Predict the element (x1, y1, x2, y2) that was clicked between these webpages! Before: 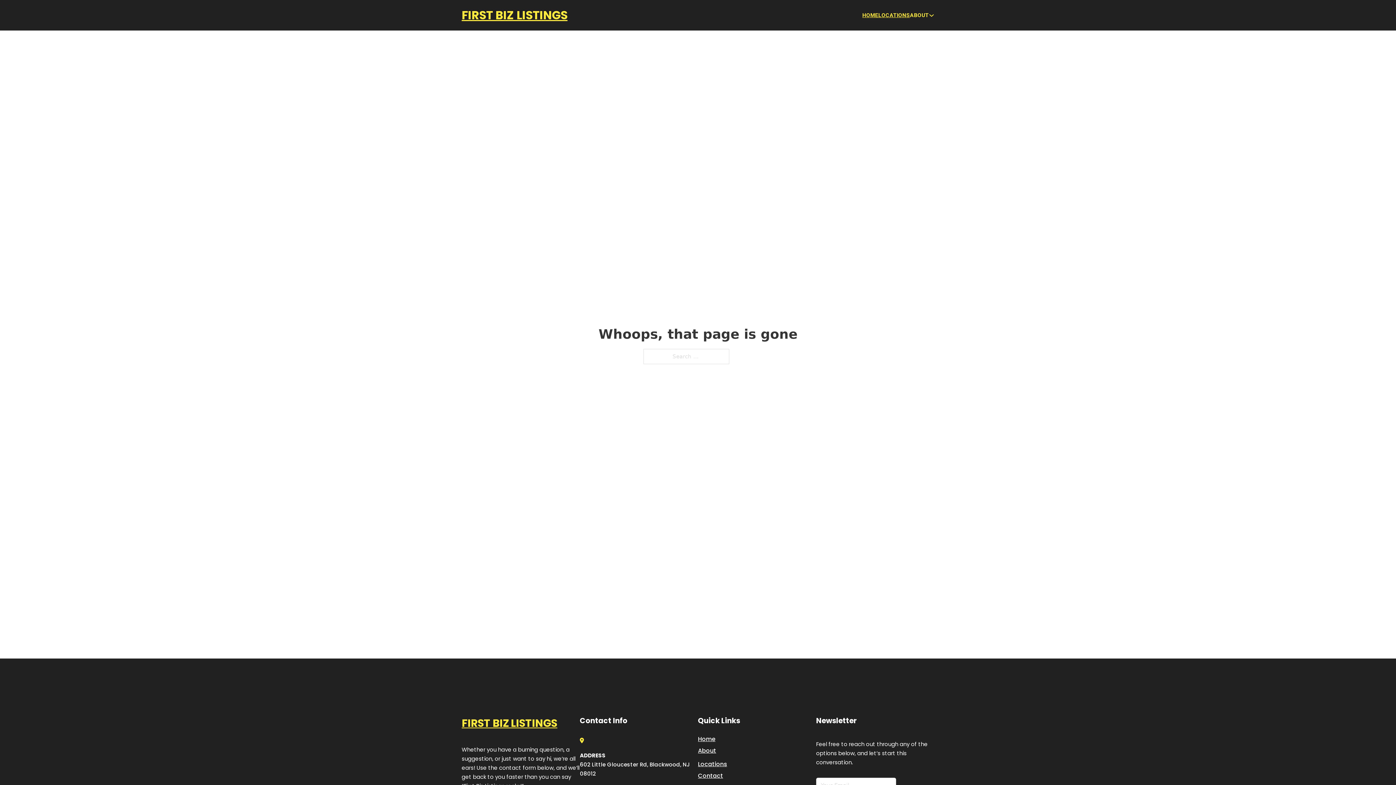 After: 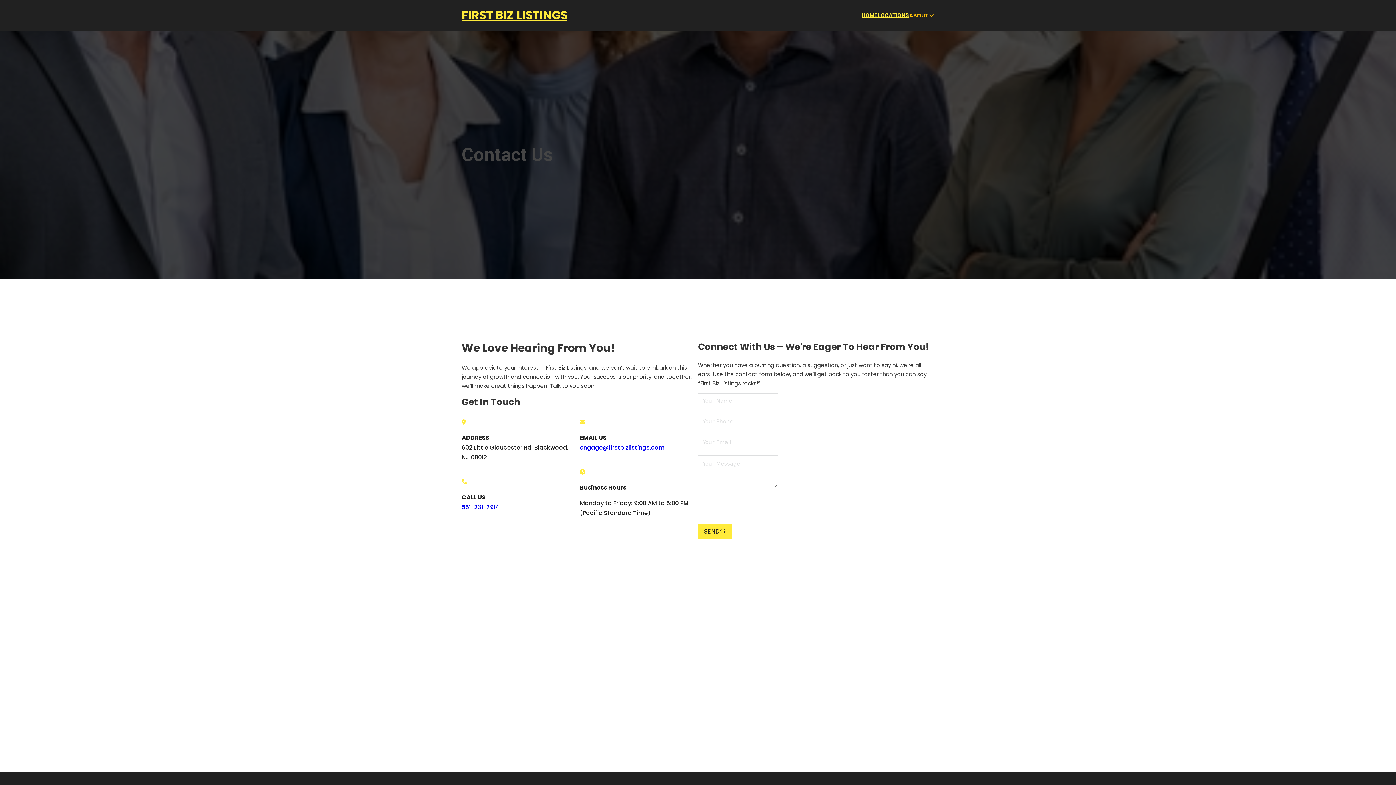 Action: bbox: (698, 771, 723, 780) label: Contact